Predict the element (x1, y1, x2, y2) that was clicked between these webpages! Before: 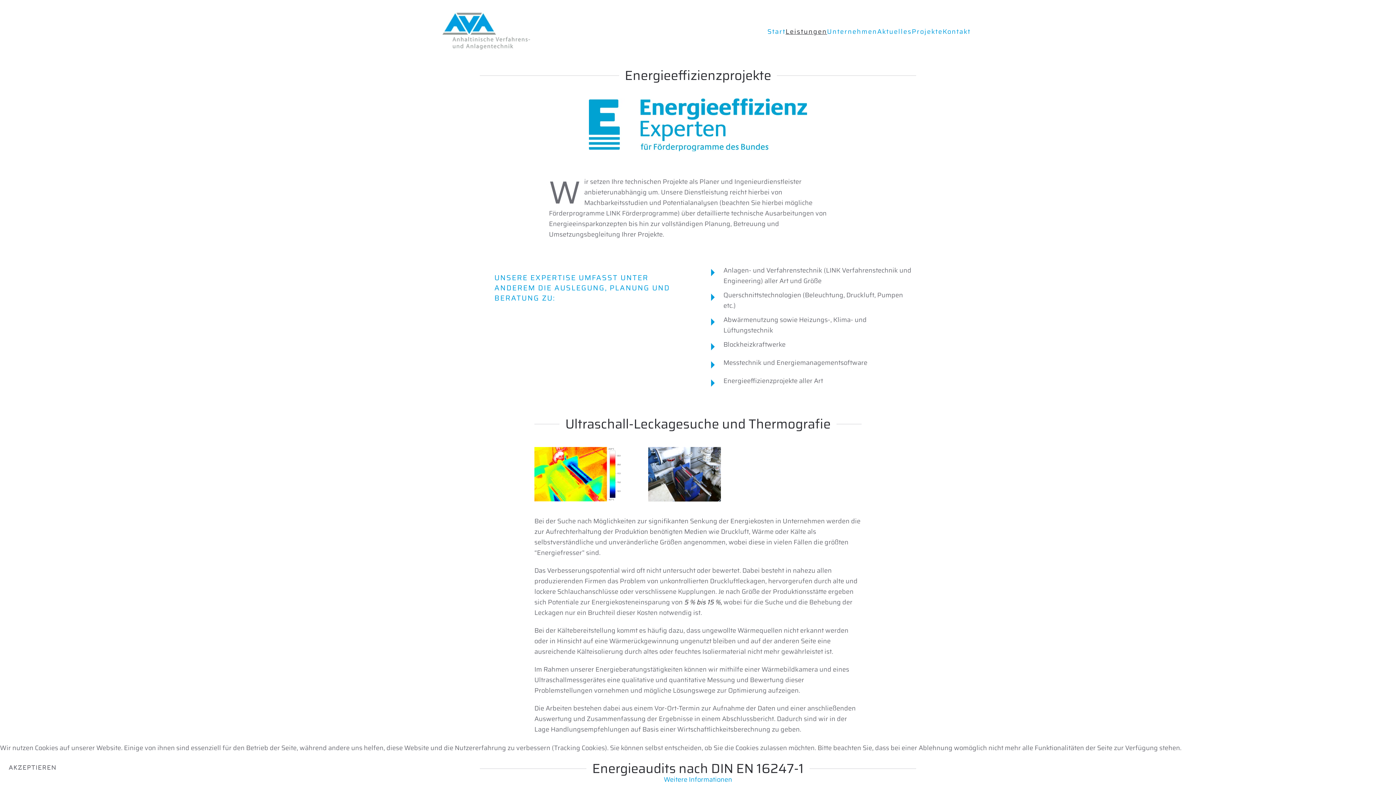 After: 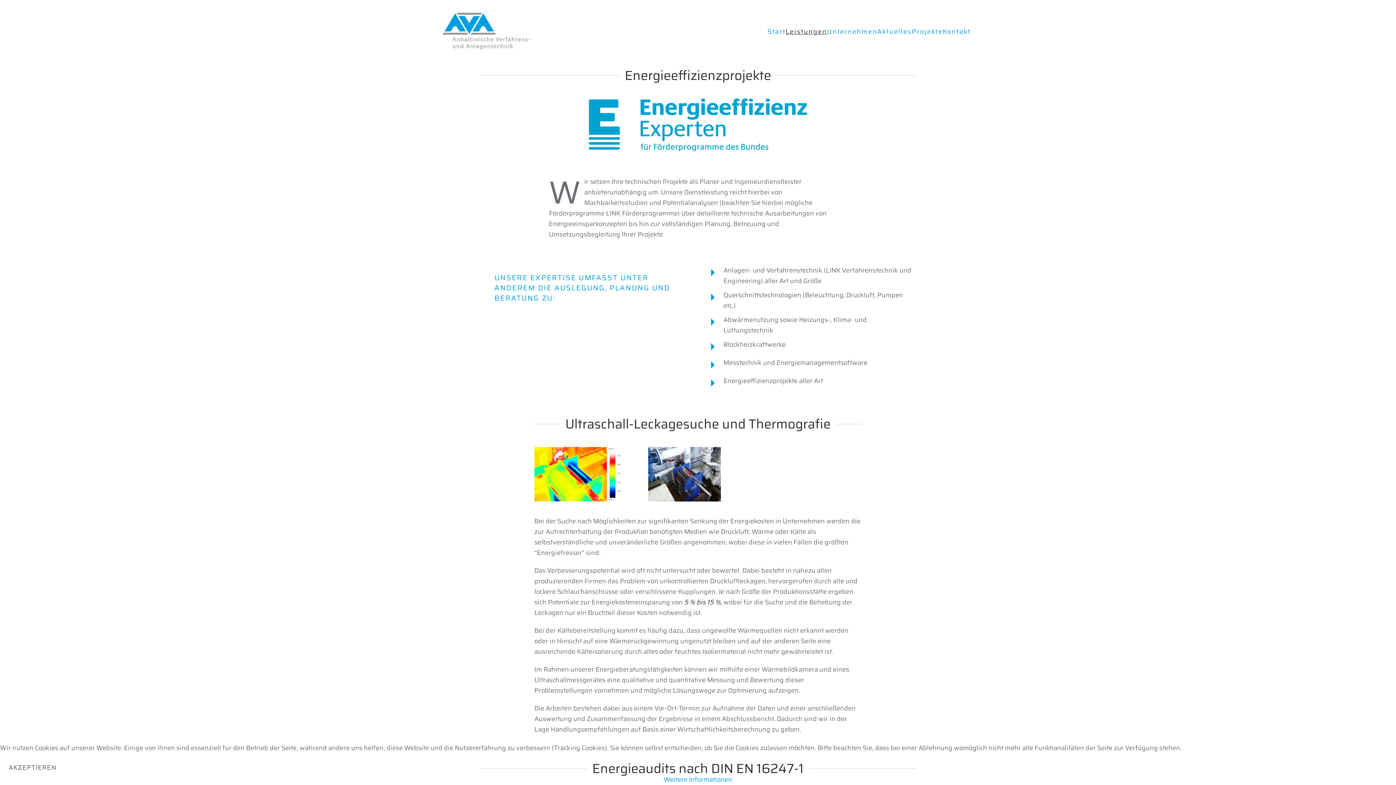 Action: bbox: (589, 119, 807, 129)